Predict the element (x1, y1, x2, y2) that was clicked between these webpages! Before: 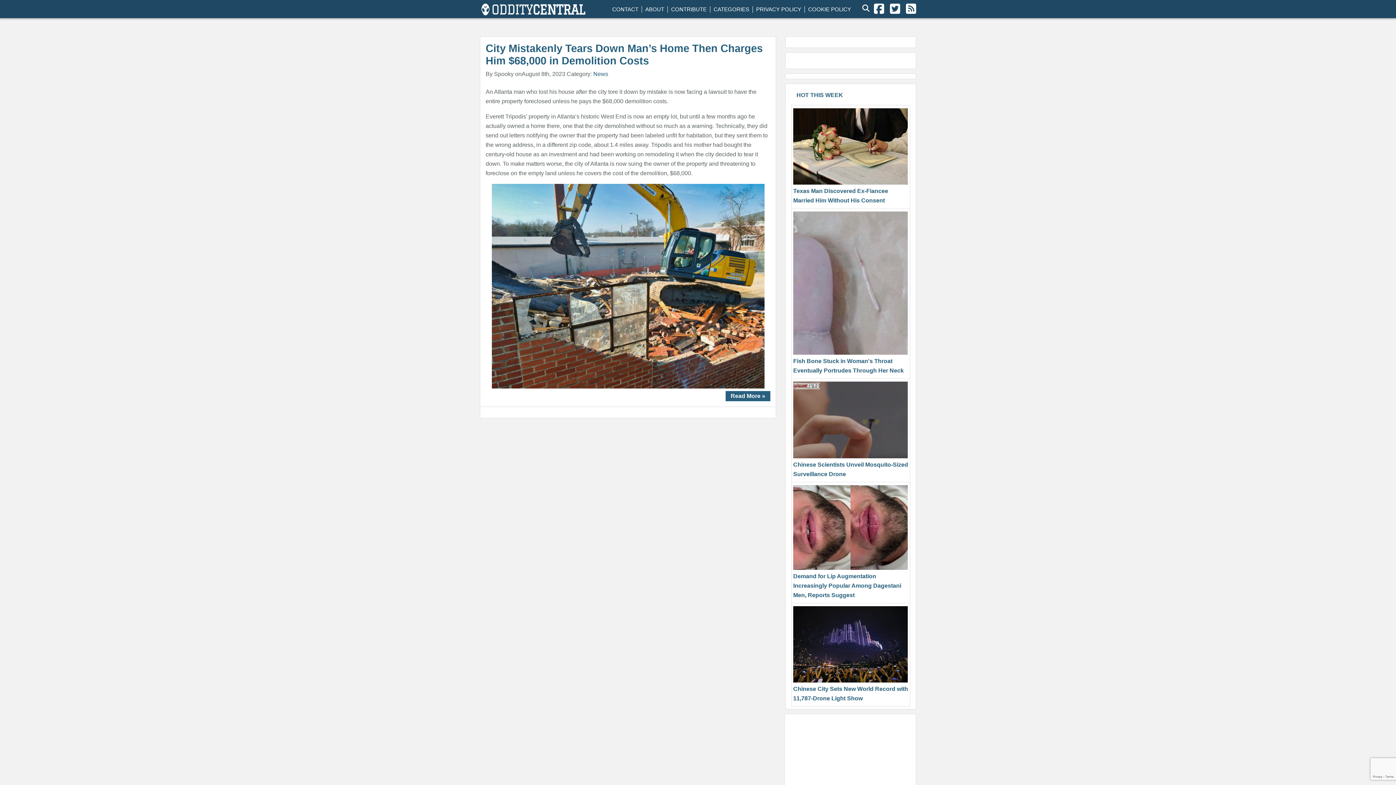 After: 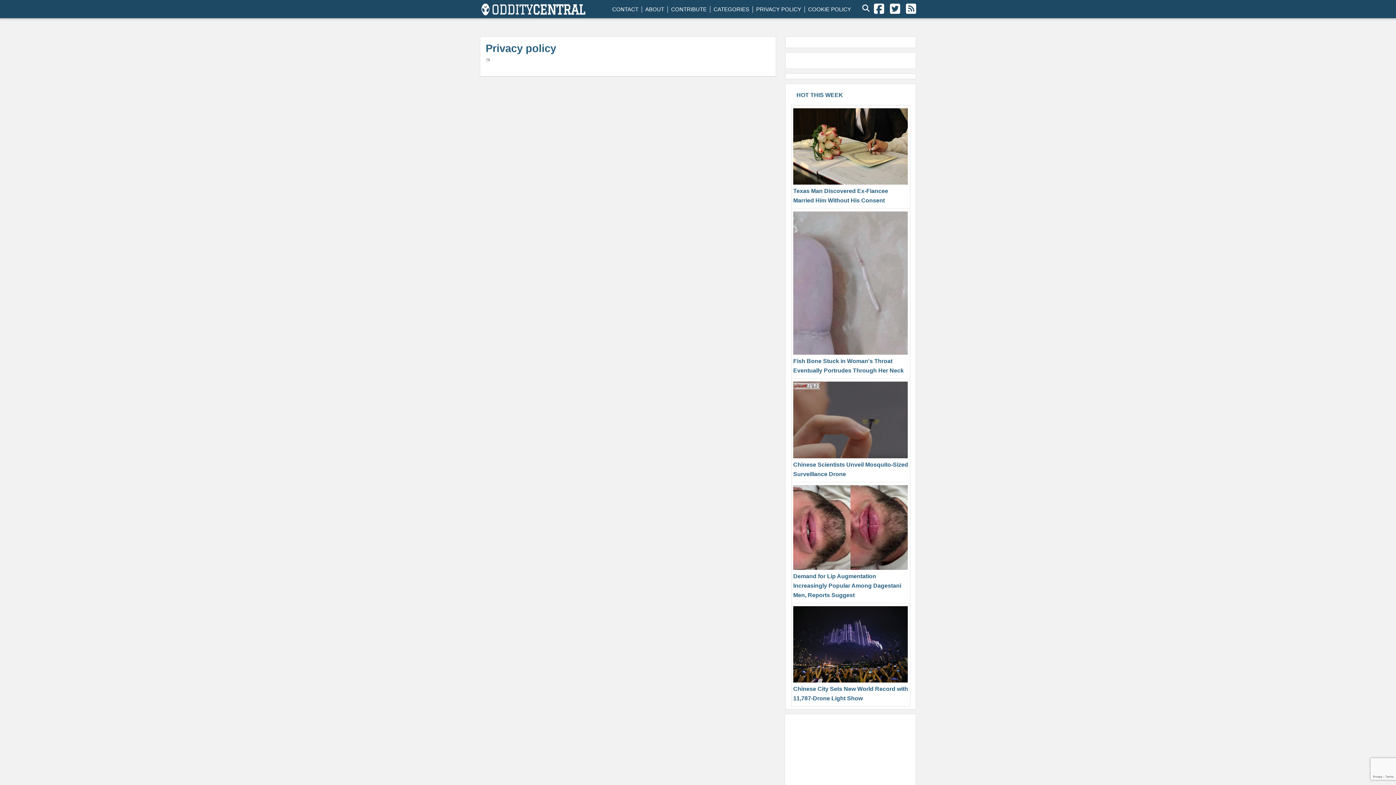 Action: bbox: (756, 6, 801, 12) label: PRIVACY POLICY